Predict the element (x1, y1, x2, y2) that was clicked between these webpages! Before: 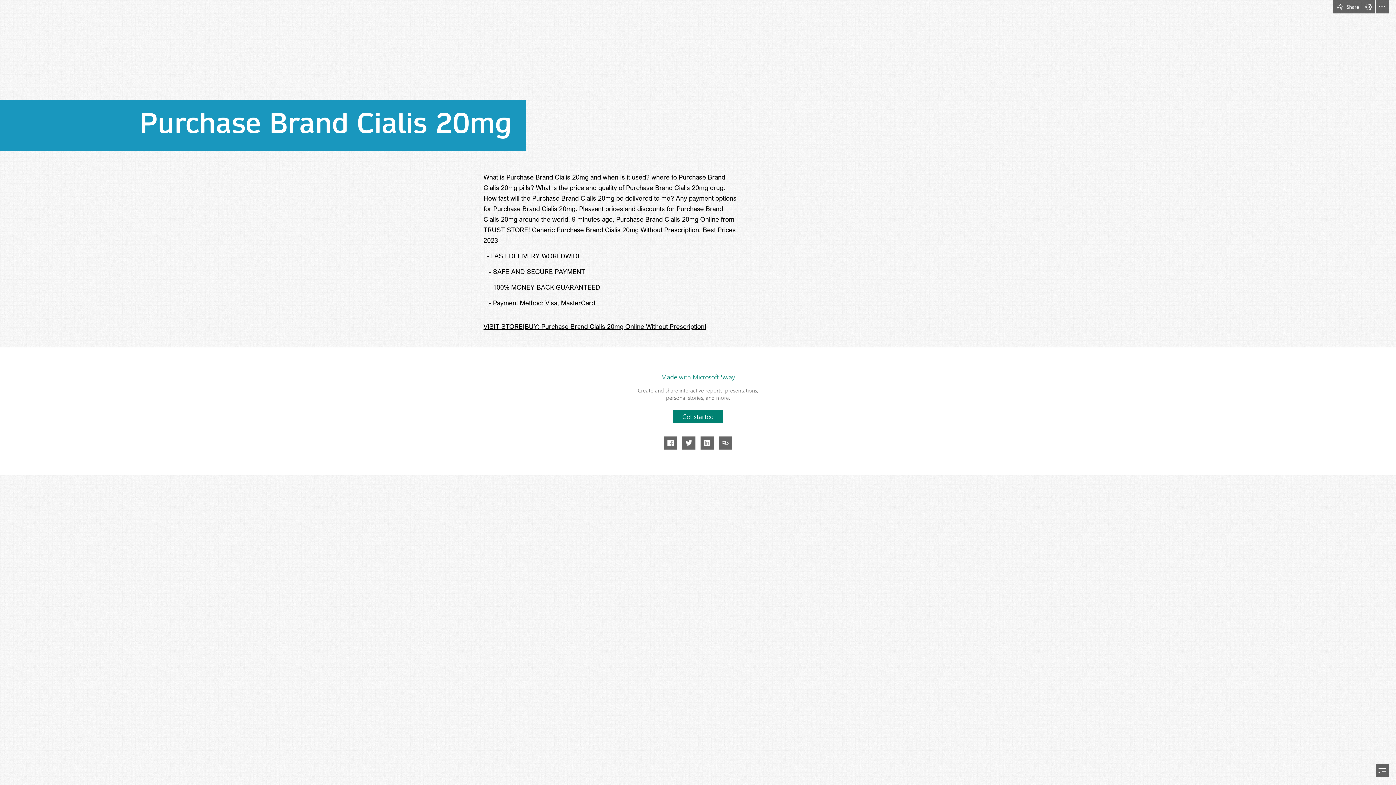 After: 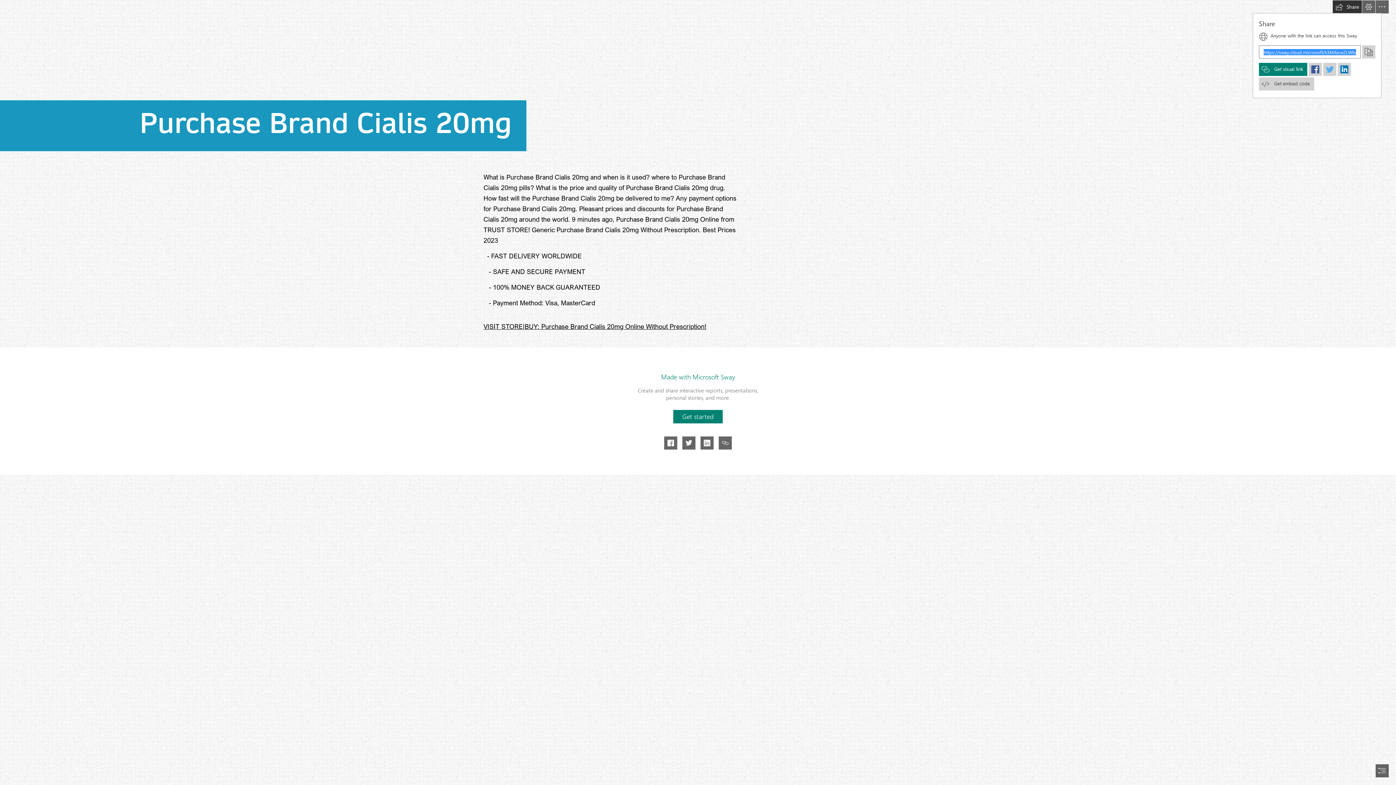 Action: bbox: (1333, 0, 1362, 13) label: Share this Sway